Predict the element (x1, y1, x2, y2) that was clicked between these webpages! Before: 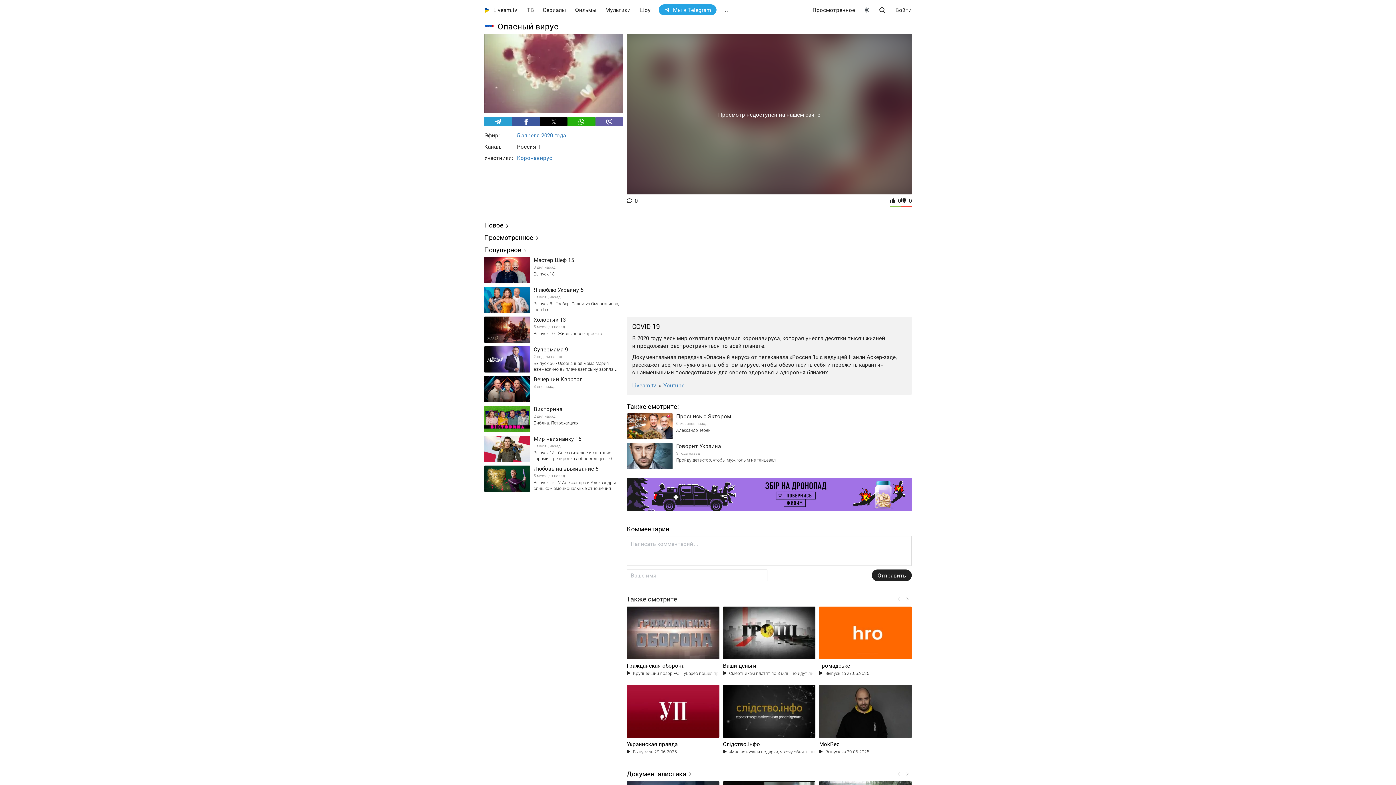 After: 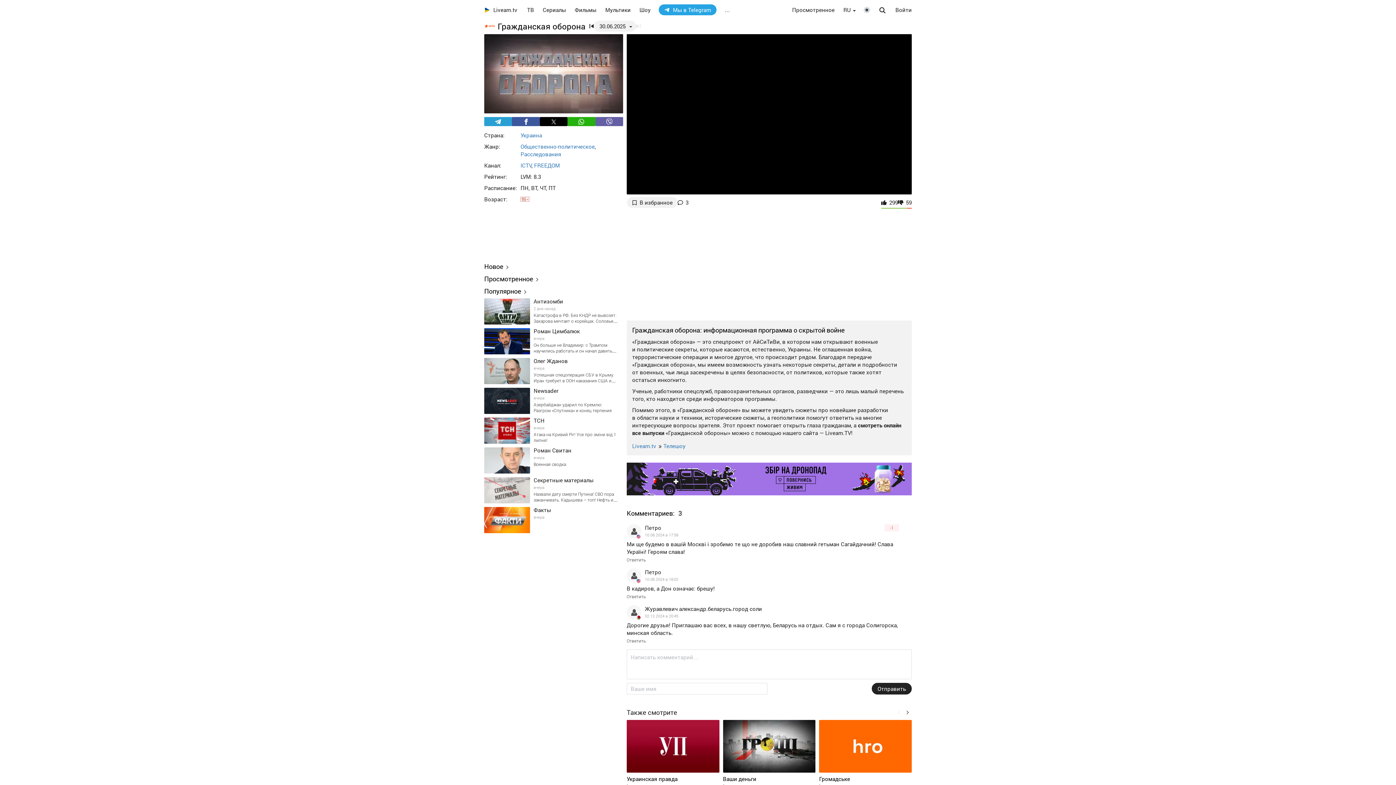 Action: bbox: (626, 662, 716, 669) label: Гражданская оборона